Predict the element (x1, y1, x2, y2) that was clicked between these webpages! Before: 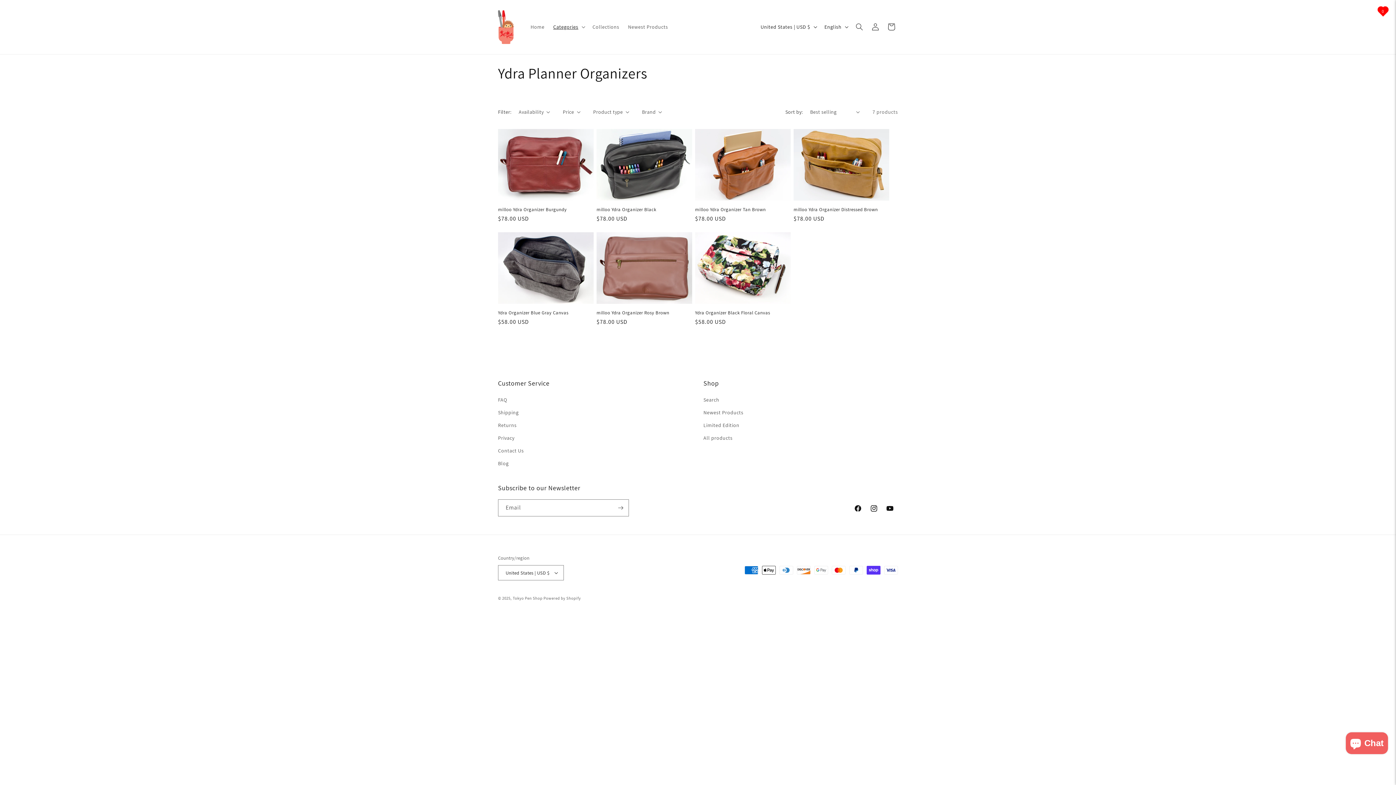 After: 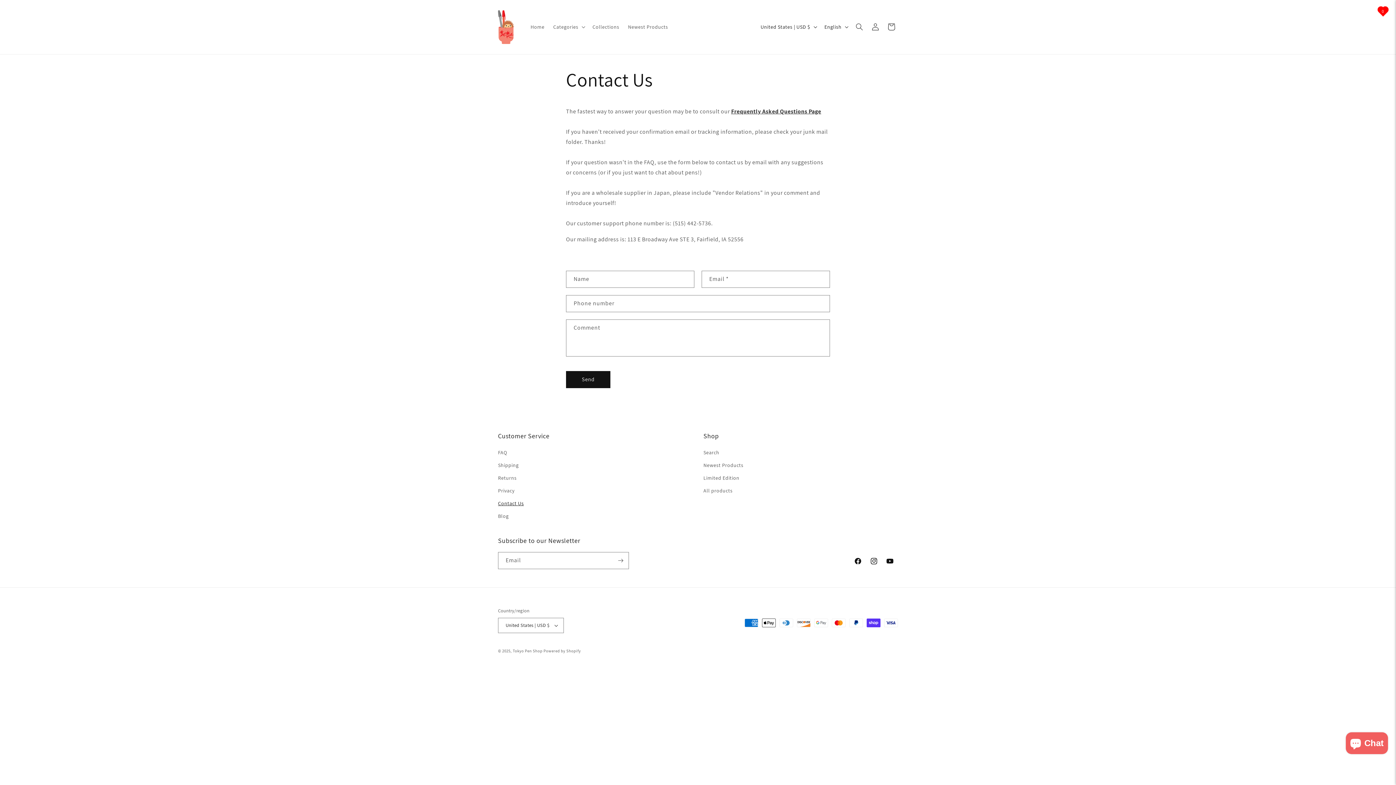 Action: bbox: (498, 444, 524, 457) label: Contact Us